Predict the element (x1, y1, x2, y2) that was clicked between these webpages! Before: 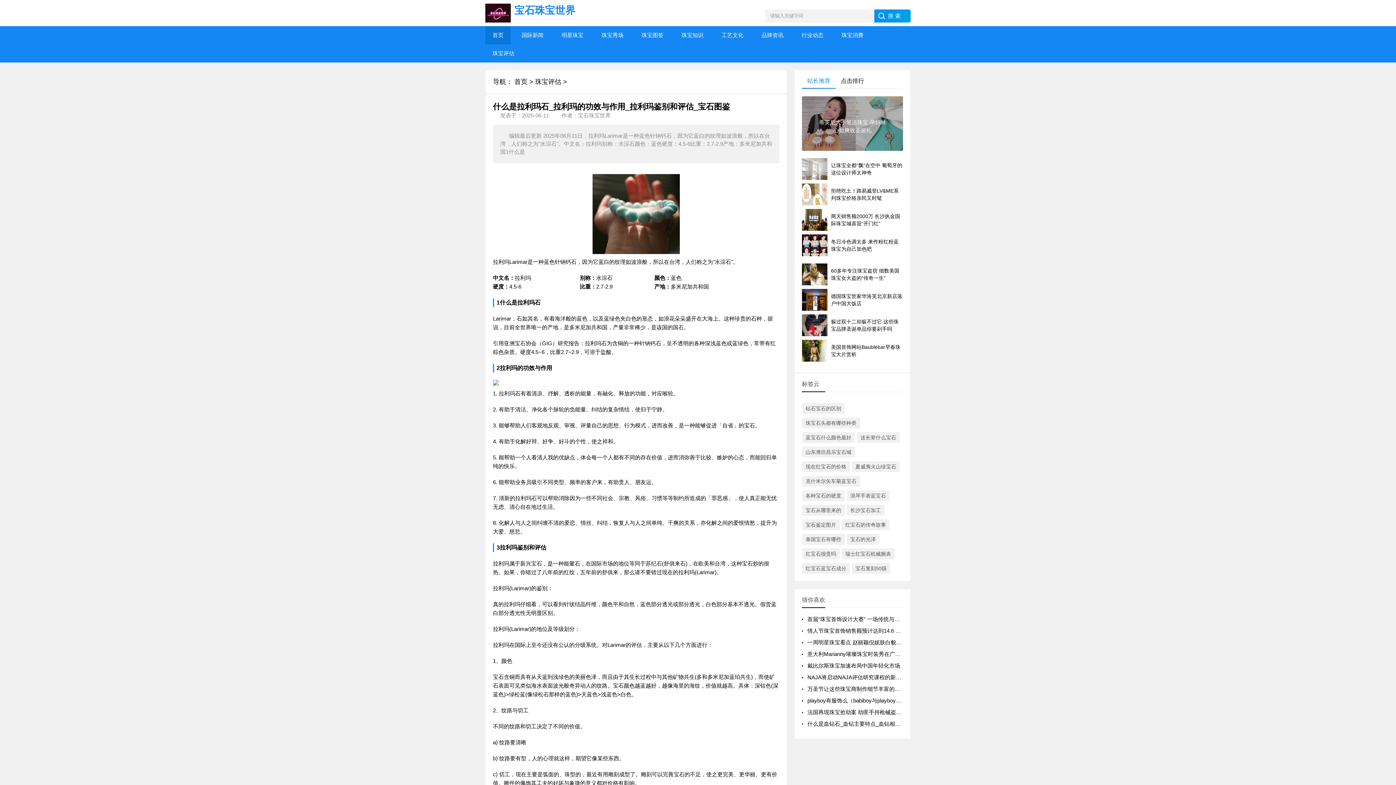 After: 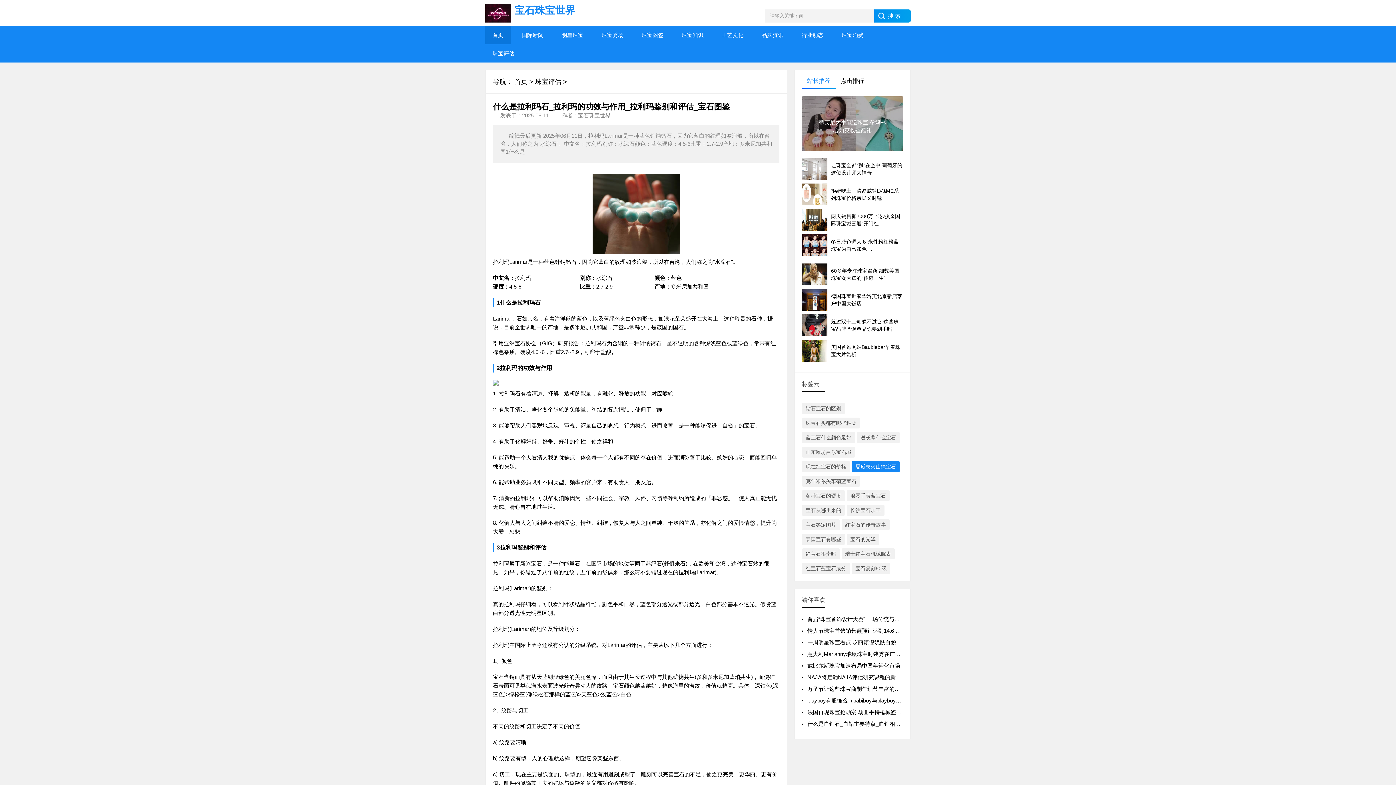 Action: label: 夏威夷火山绿宝石 bbox: (852, 461, 900, 472)